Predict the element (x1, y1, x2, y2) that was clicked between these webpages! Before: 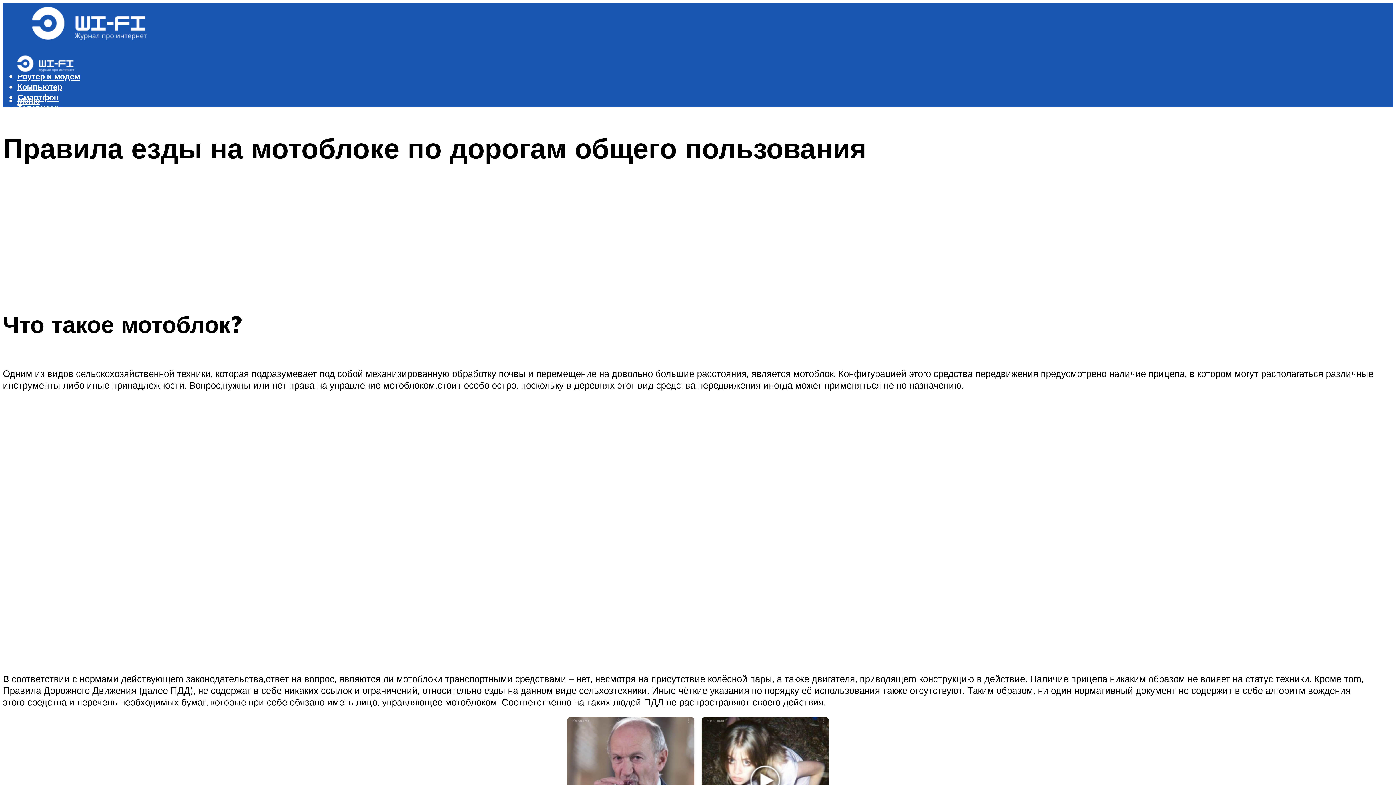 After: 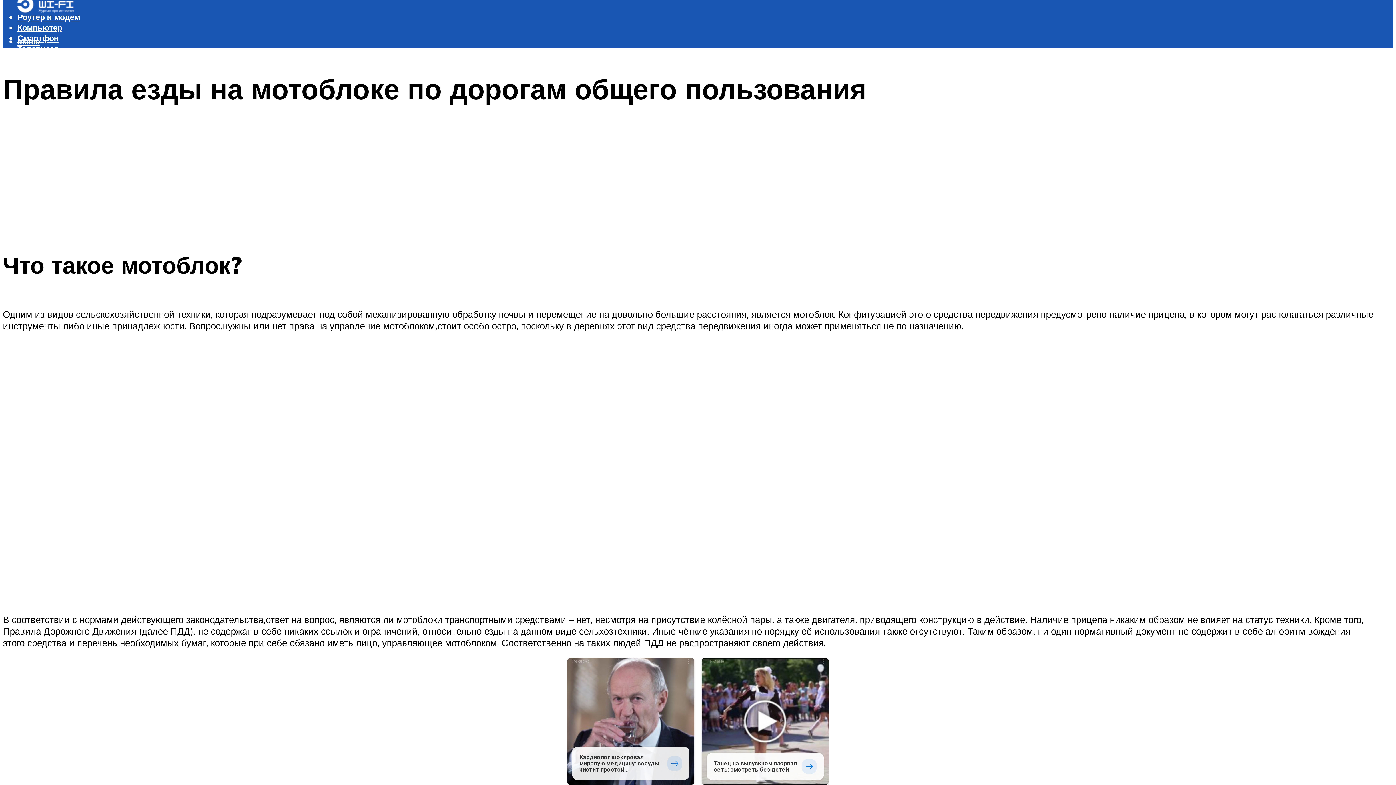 Action: label: Реклама
Видео с выпускного "убило" всех родителей: кто это заснял?! bbox: (701, 717, 829, 844)